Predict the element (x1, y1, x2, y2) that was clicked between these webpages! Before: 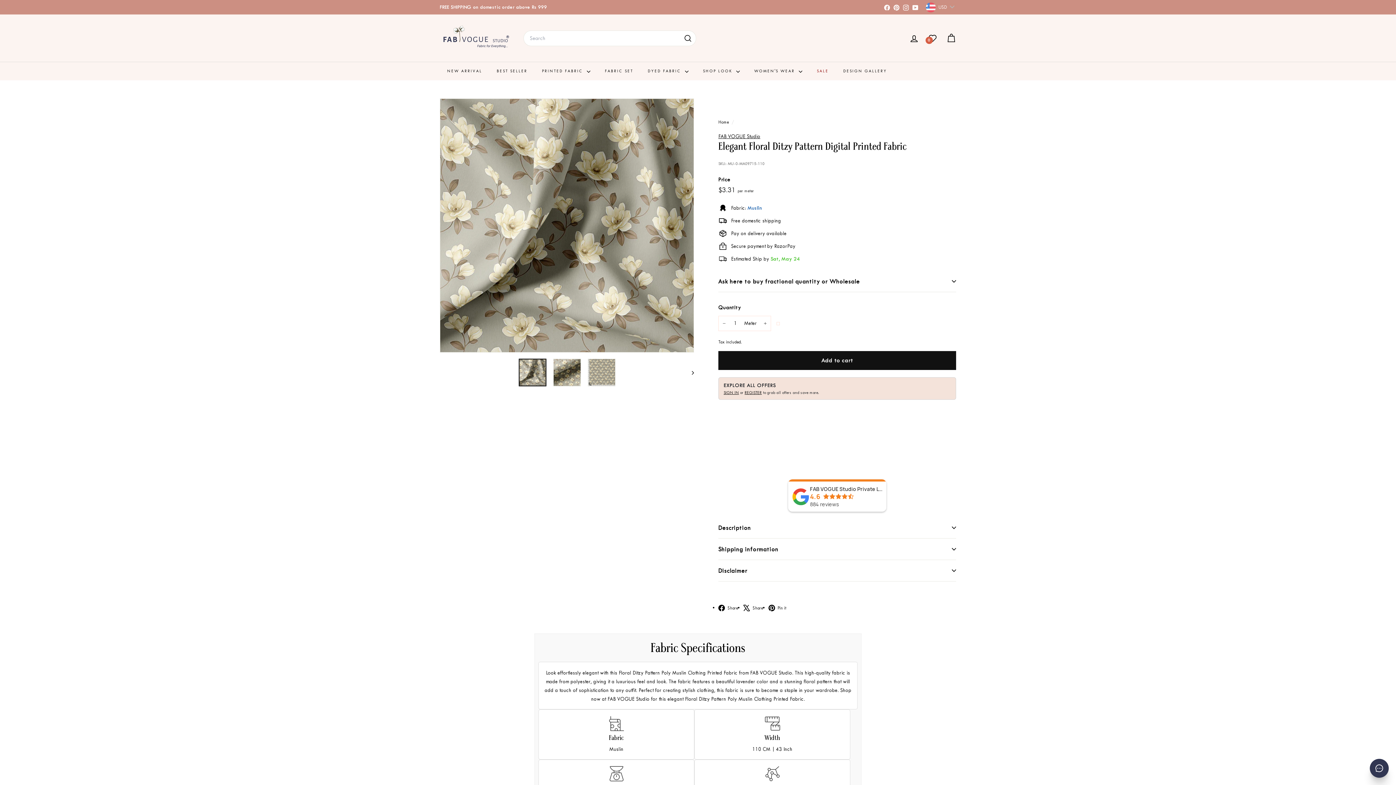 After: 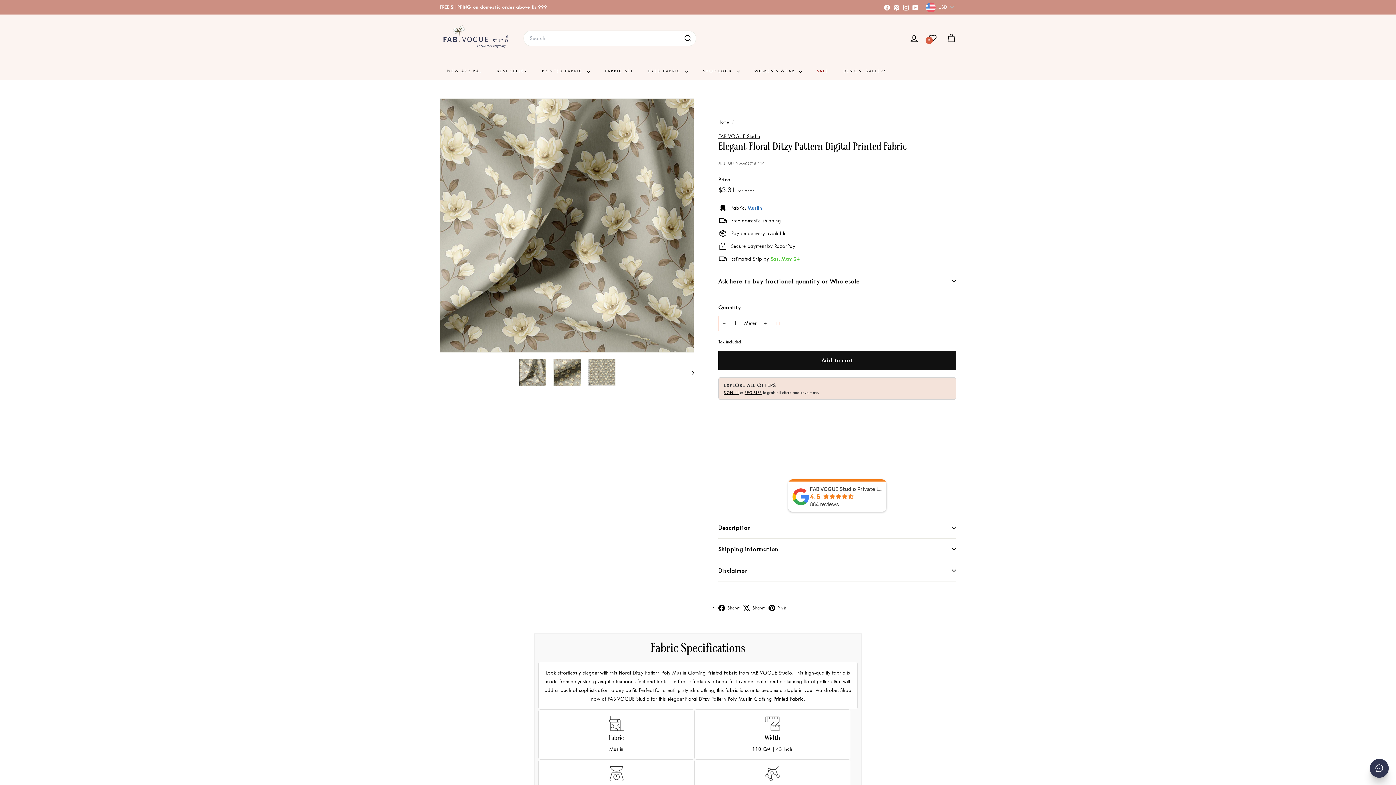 Action: label:  Pin it
Pinterest bbox: (768, 603, 791, 612)